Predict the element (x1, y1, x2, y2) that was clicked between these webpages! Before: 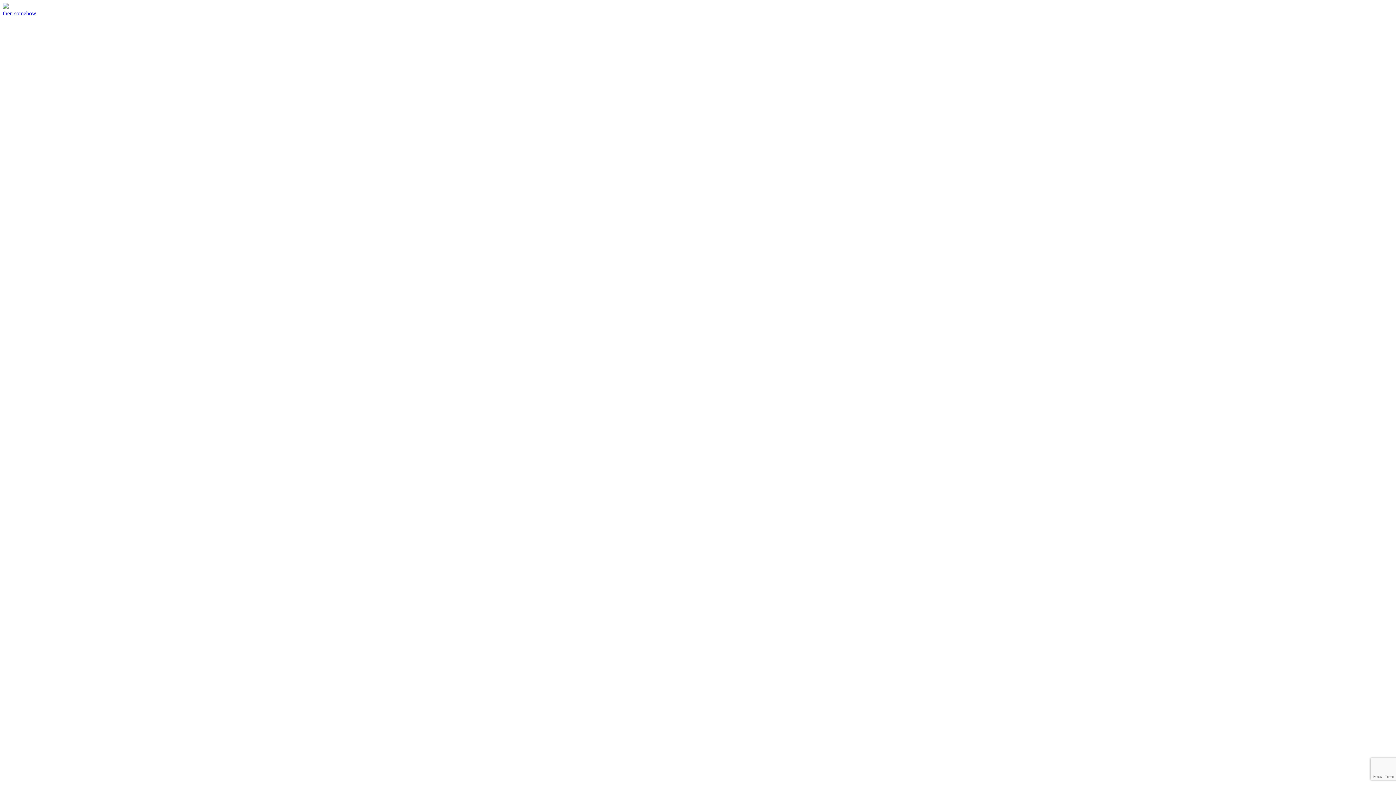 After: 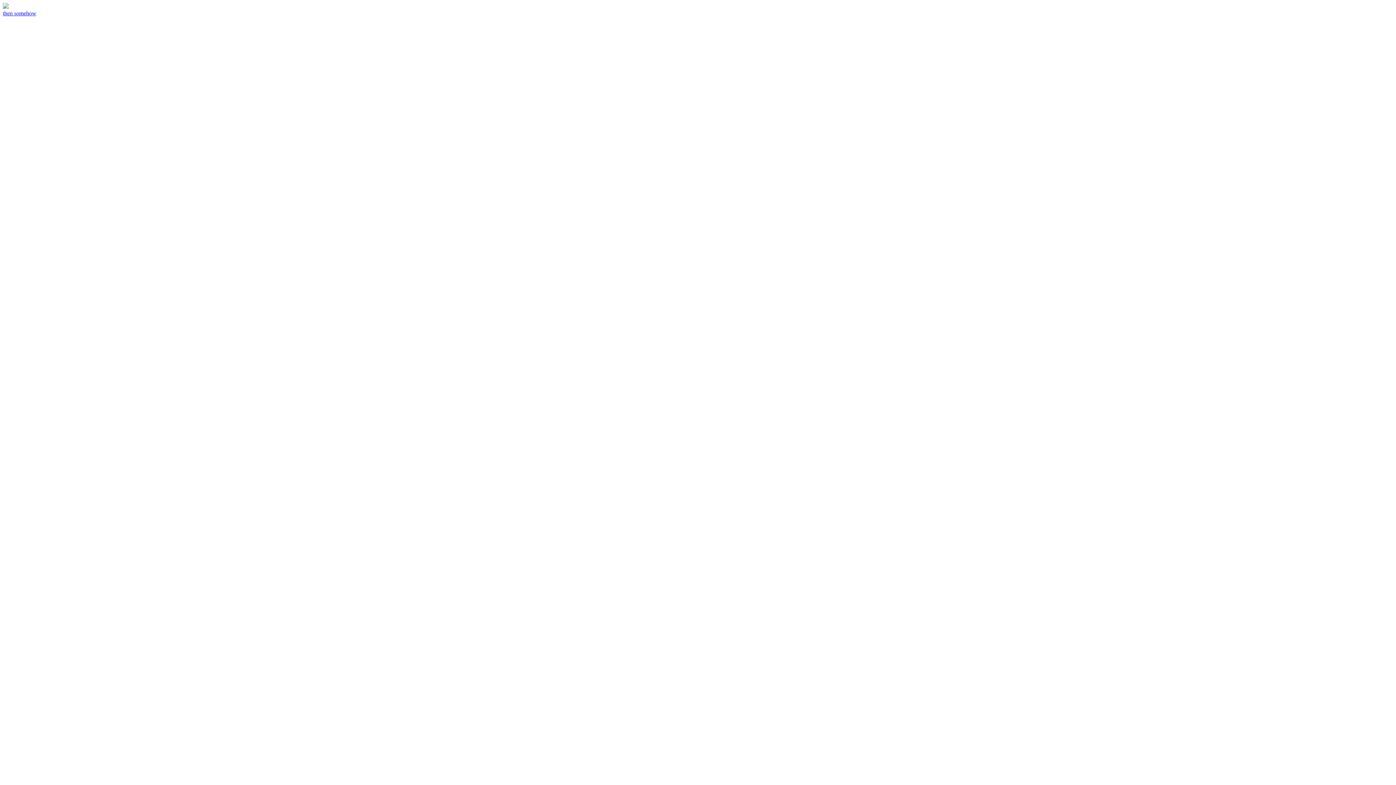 Action: label: then somehow bbox: (2, 2, 1393, 16)